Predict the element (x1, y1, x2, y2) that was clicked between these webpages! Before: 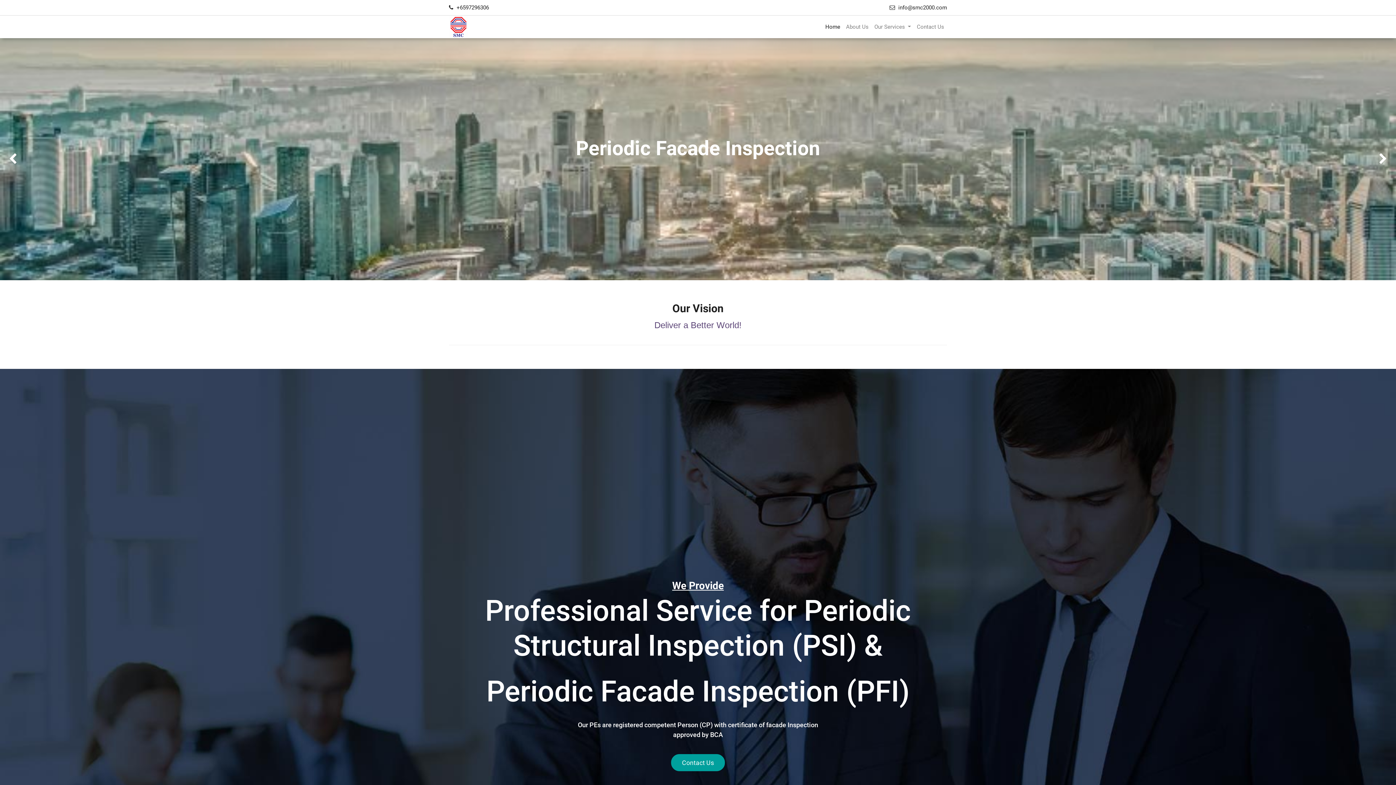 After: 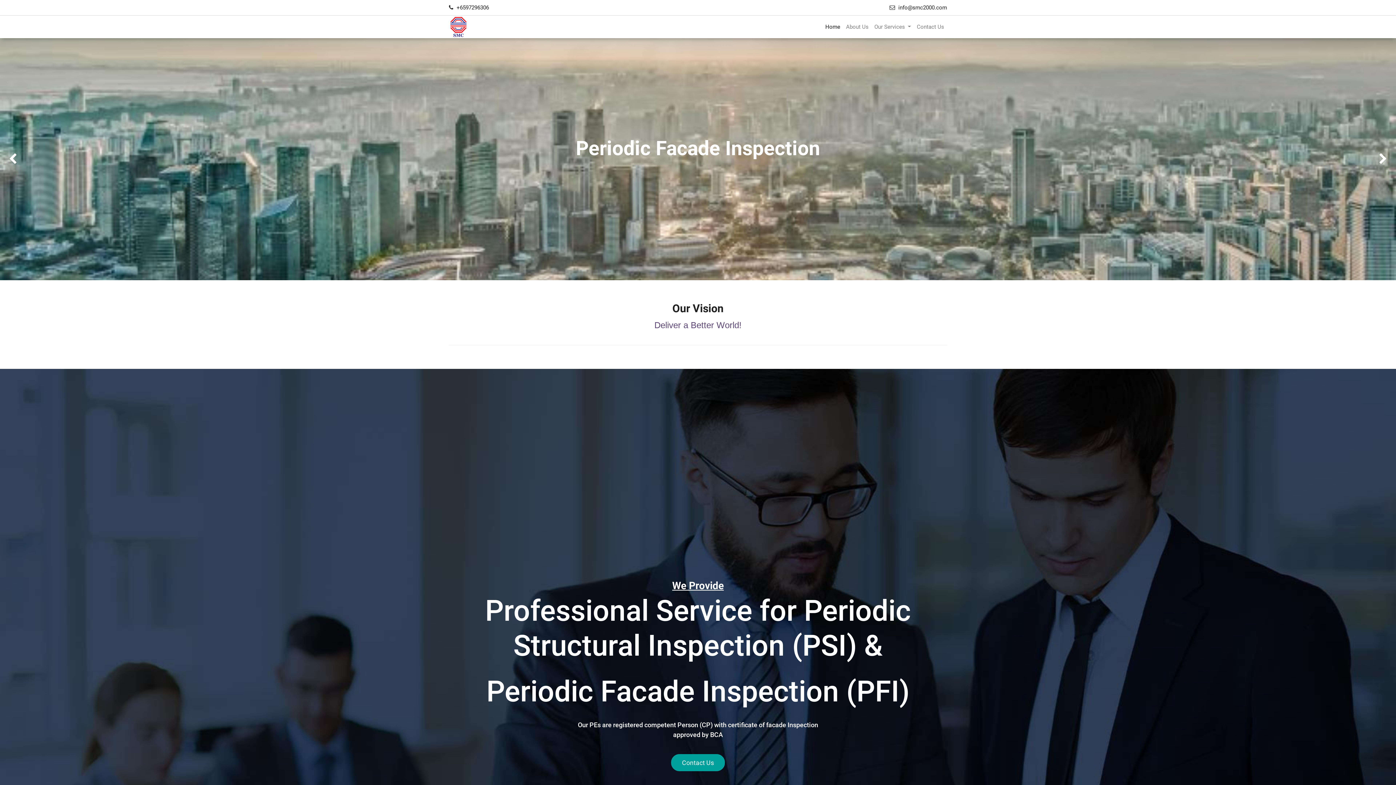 Action: bbox: (822, 15, 843, 38) label: Home